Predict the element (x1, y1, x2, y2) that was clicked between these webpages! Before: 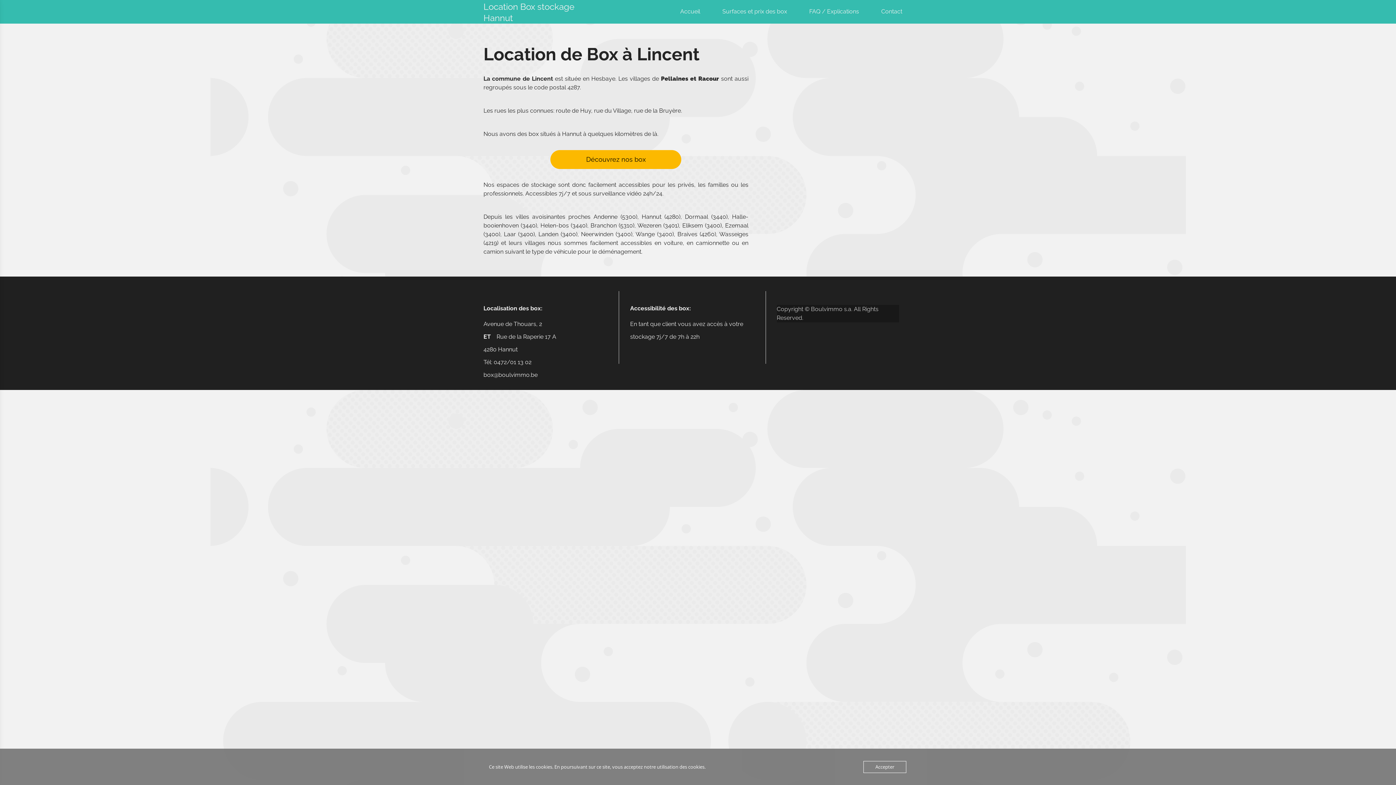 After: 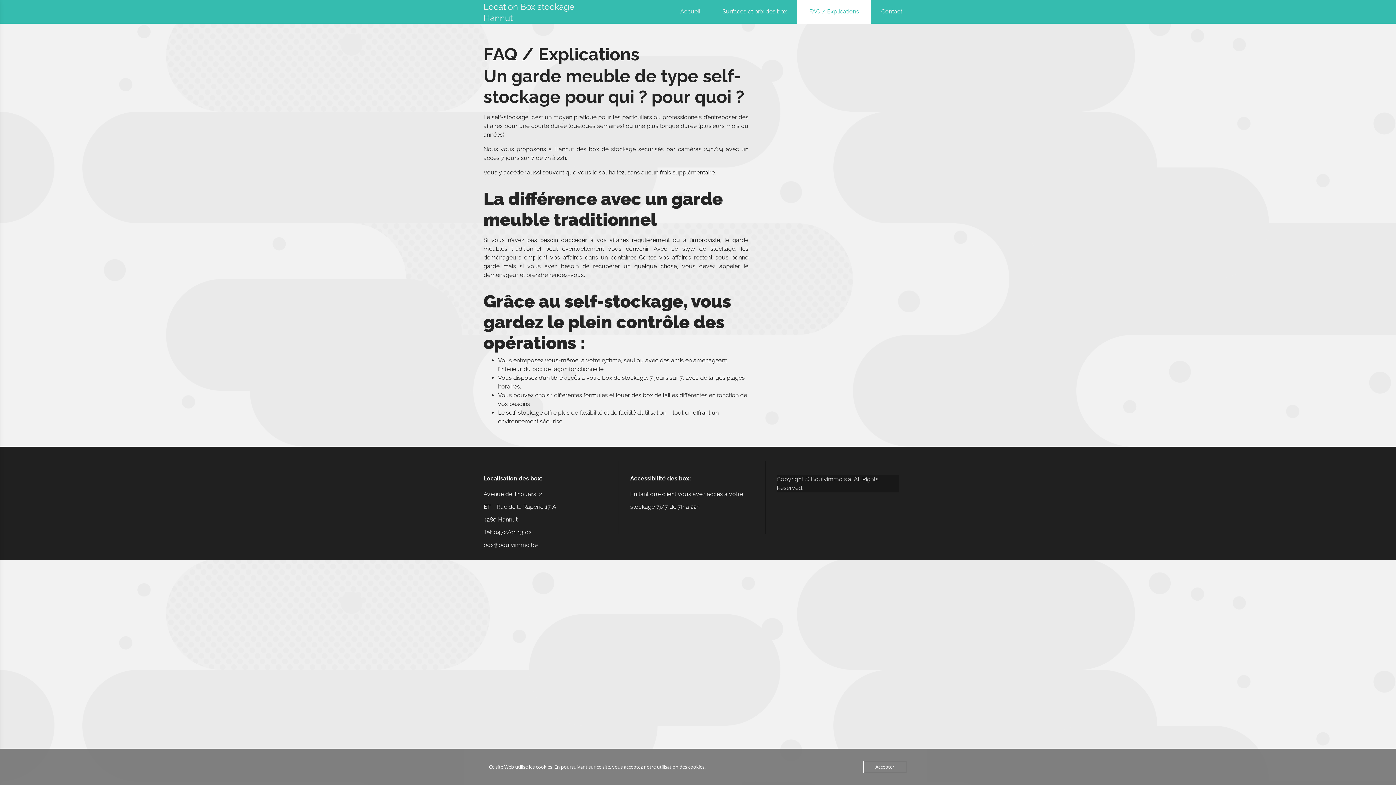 Action: bbox: (797, 0, 870, 23) label: FAQ / Explications